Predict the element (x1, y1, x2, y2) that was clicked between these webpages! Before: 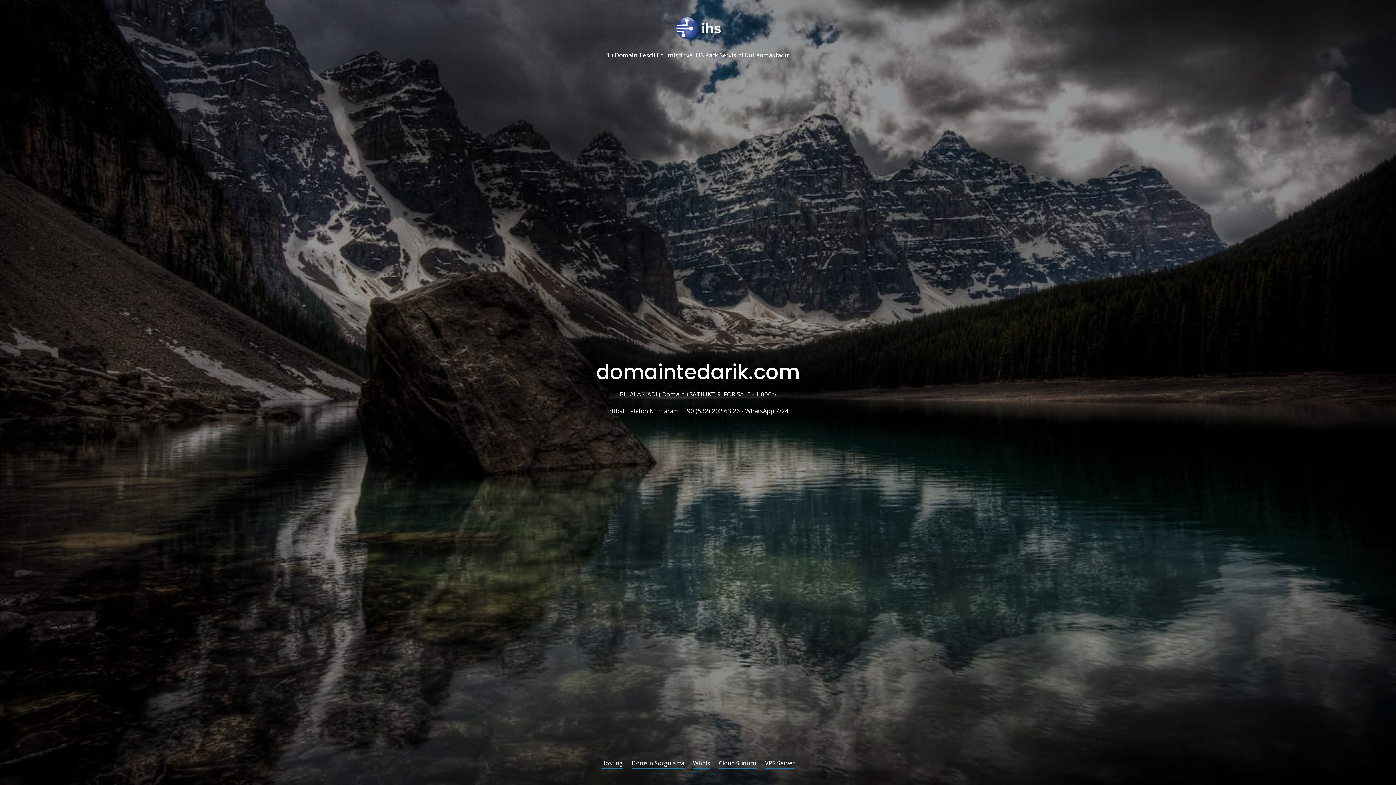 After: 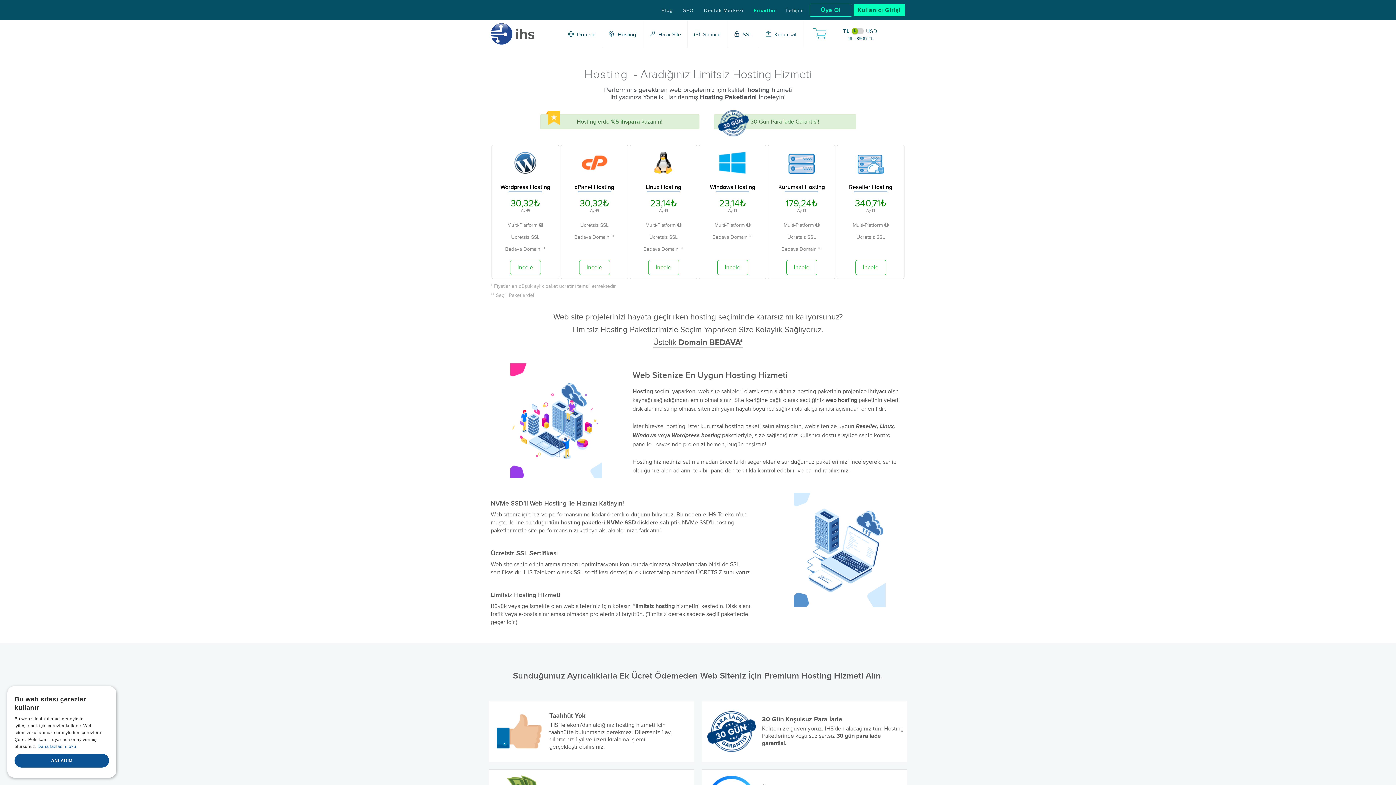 Action: bbox: (601, 760, 623, 769) label: Hosting